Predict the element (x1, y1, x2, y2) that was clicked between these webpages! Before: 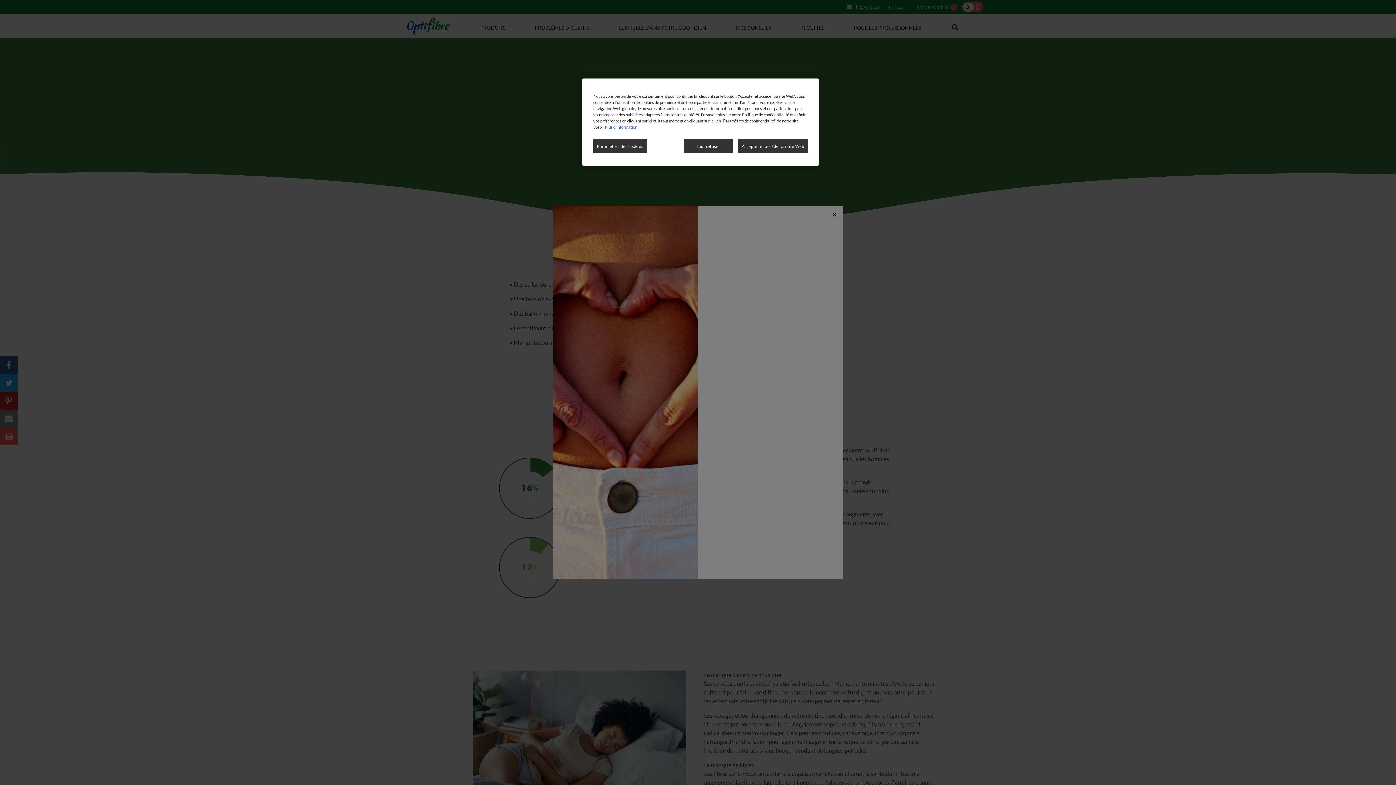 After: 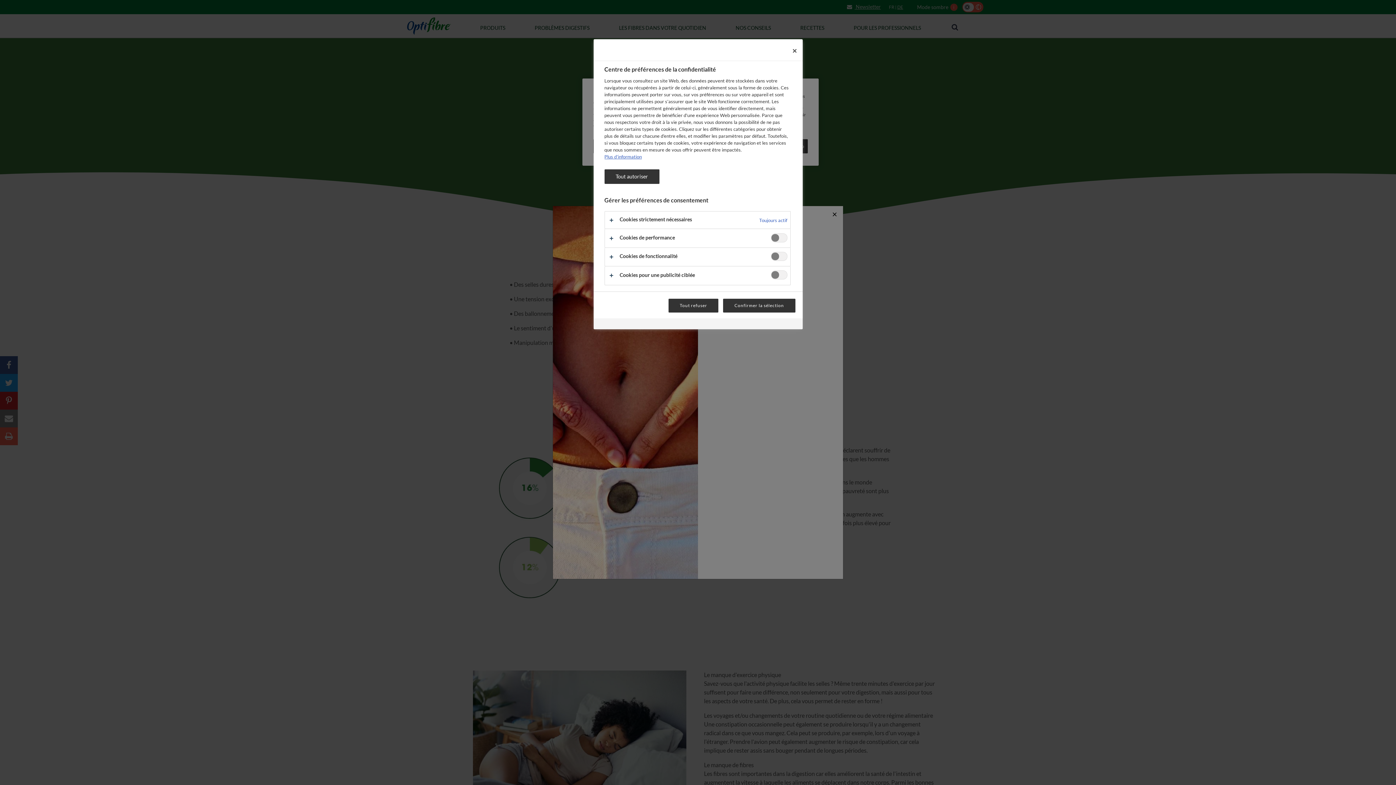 Action: label: Pour en savoir plus sur la protection de votre vie privée, s'ouvre dans un nouvel onglet bbox: (648, 118, 652, 123)